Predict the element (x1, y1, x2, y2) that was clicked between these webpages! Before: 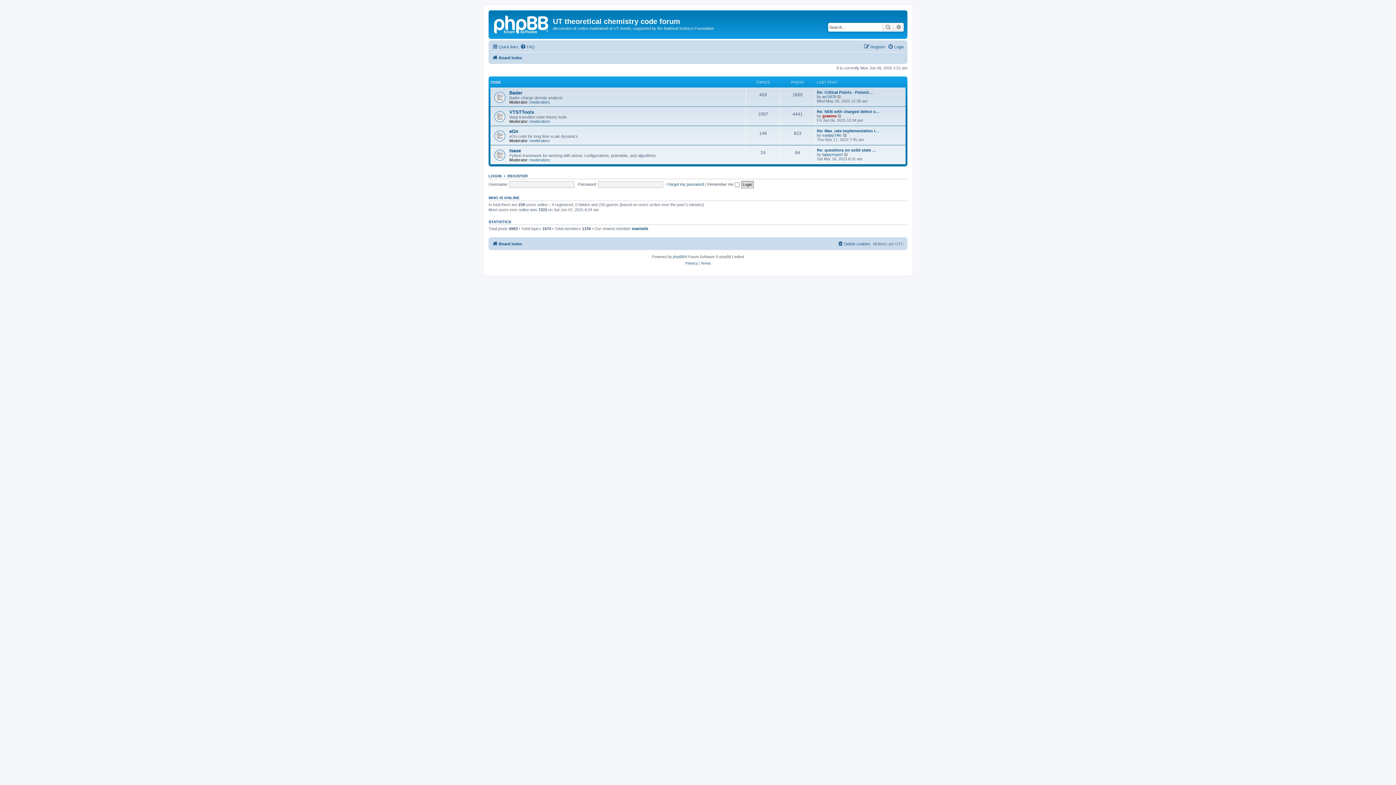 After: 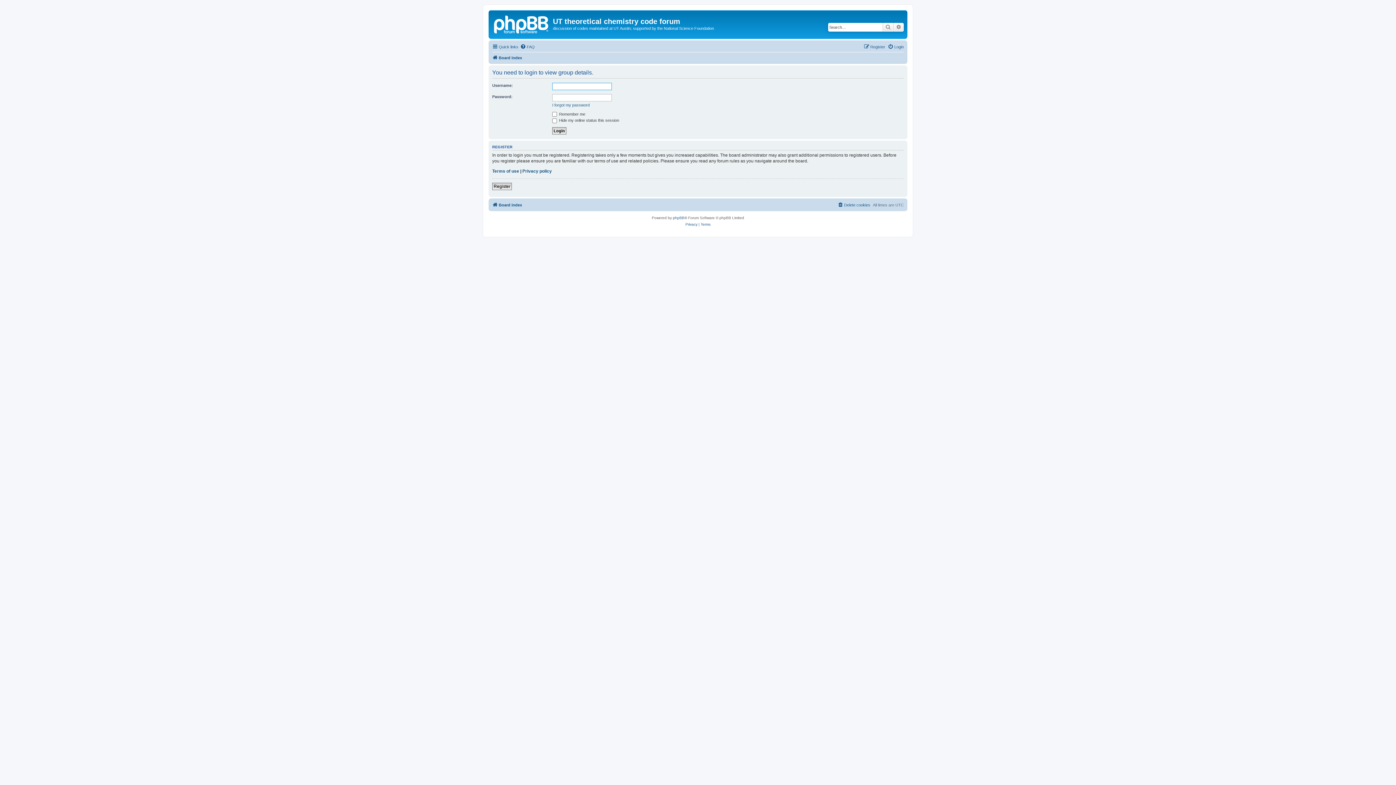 Action: label: moderators bbox: (529, 138, 550, 142)